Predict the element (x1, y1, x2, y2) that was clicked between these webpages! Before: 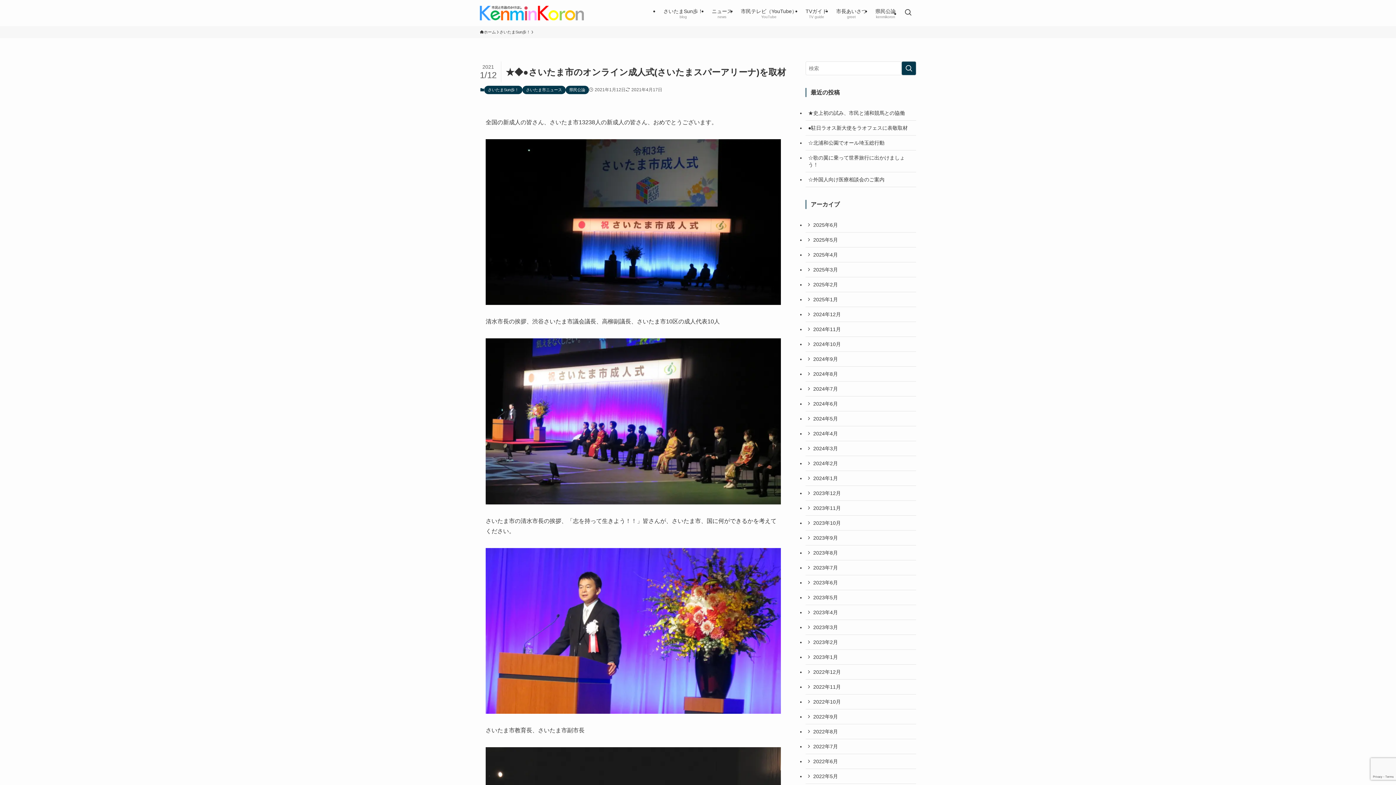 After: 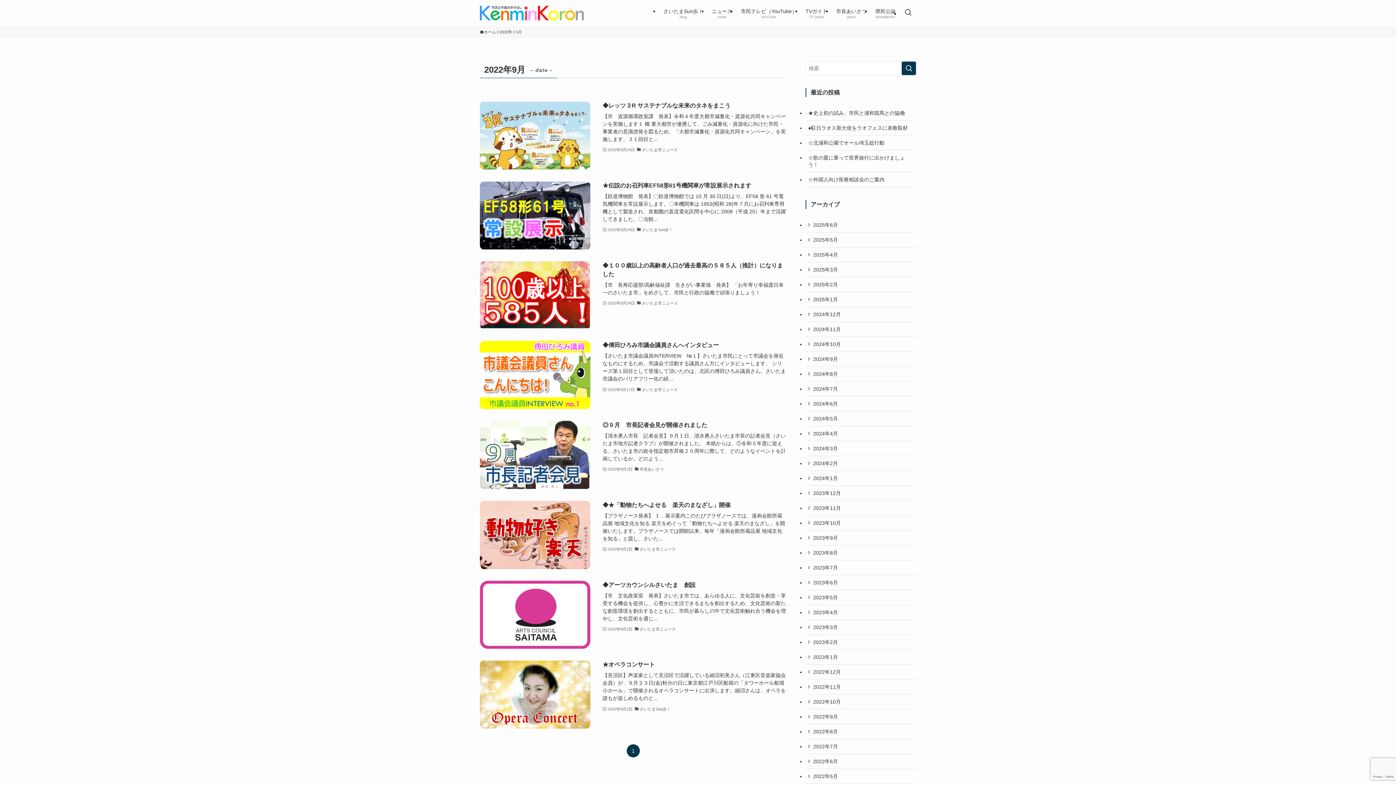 Action: bbox: (805, 709, 916, 724) label: 2022年9月